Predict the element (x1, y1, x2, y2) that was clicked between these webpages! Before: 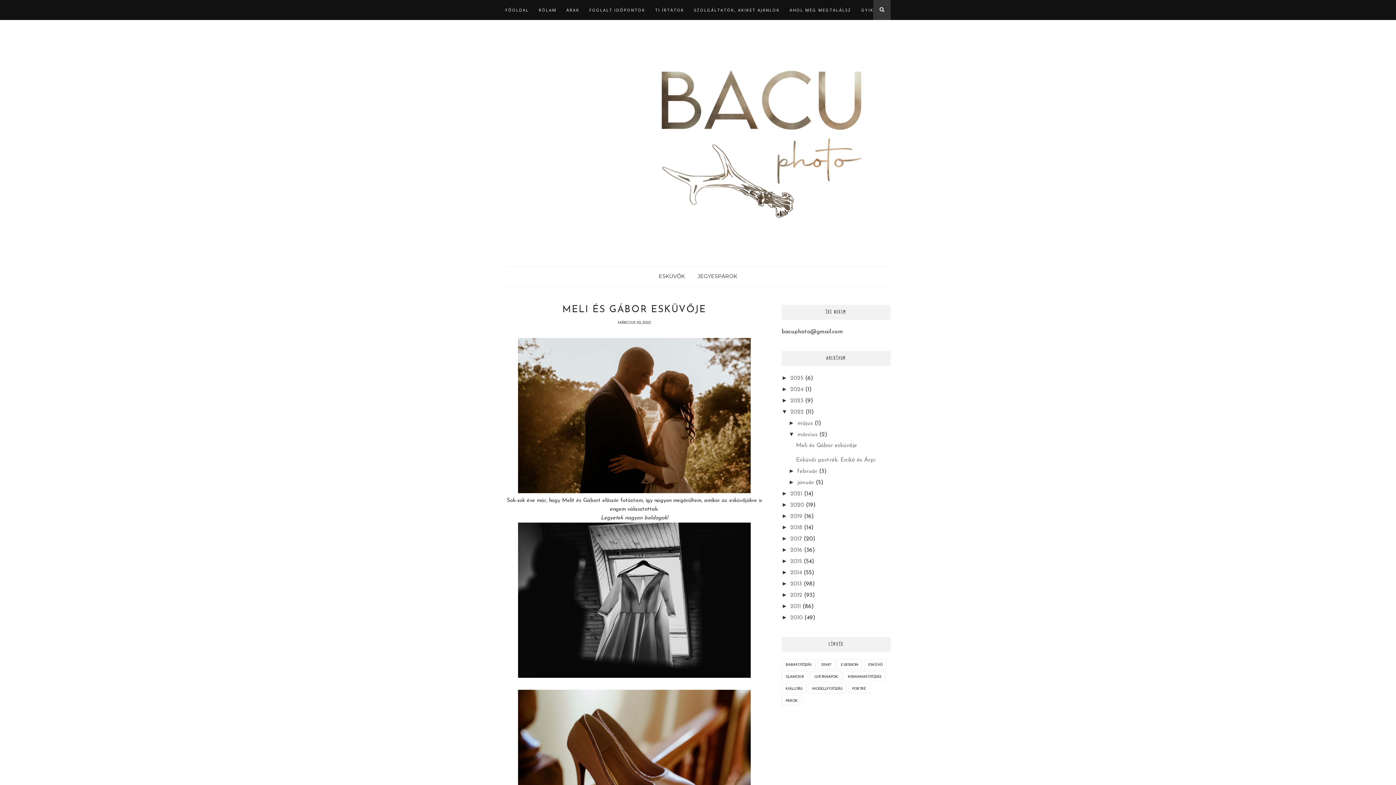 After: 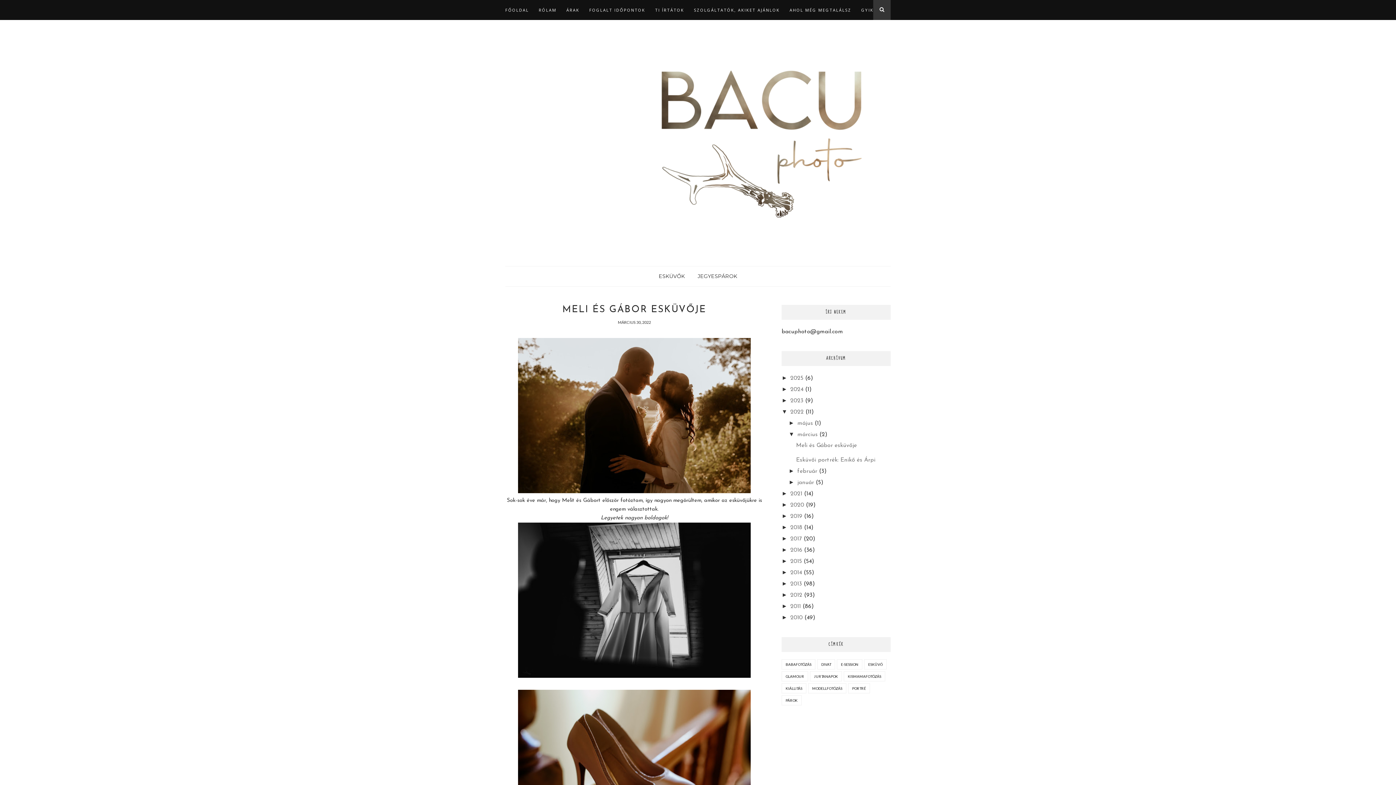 Action: bbox: (796, 442, 857, 448) label: Meli és Gábor esküvője